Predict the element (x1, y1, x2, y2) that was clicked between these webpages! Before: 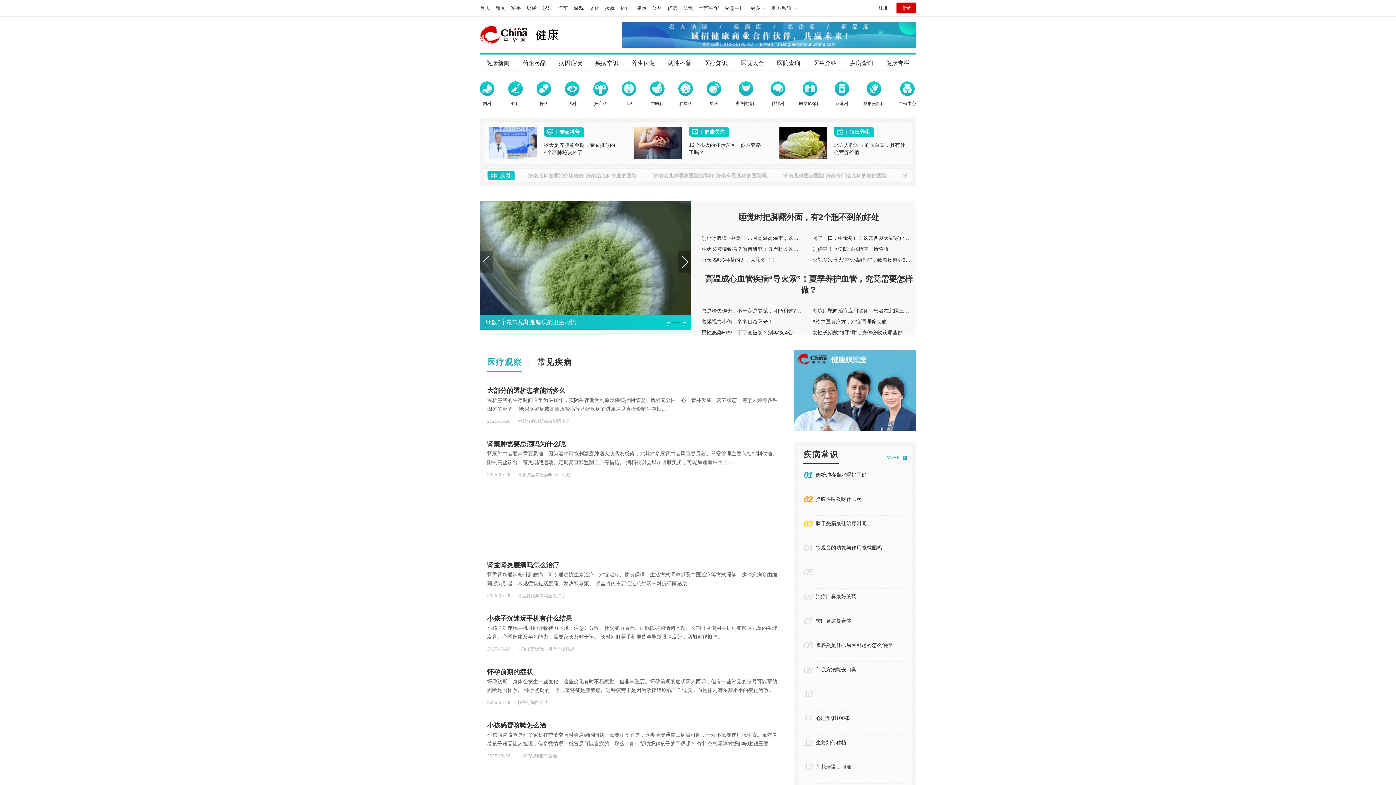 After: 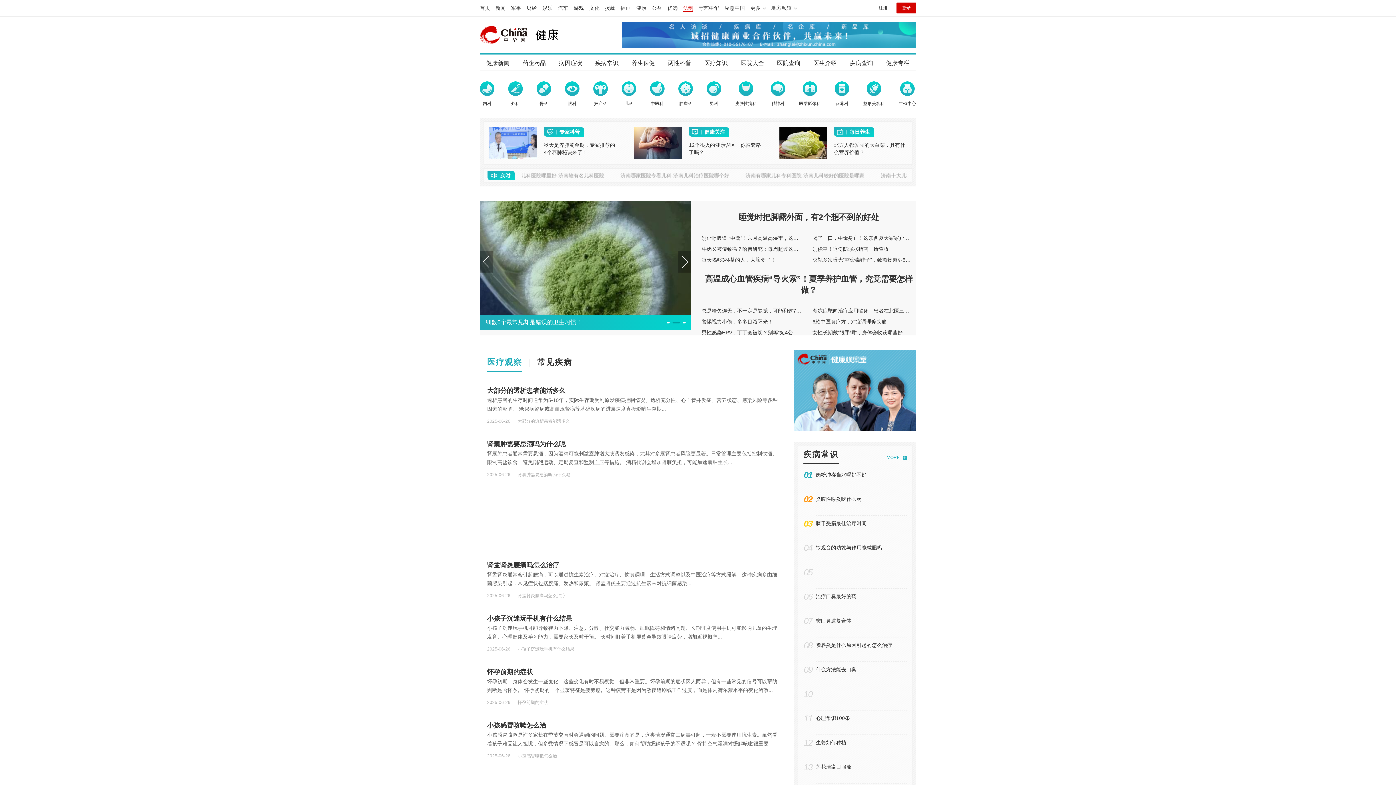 Action: bbox: (683, 5, 693, 10) label: 法制